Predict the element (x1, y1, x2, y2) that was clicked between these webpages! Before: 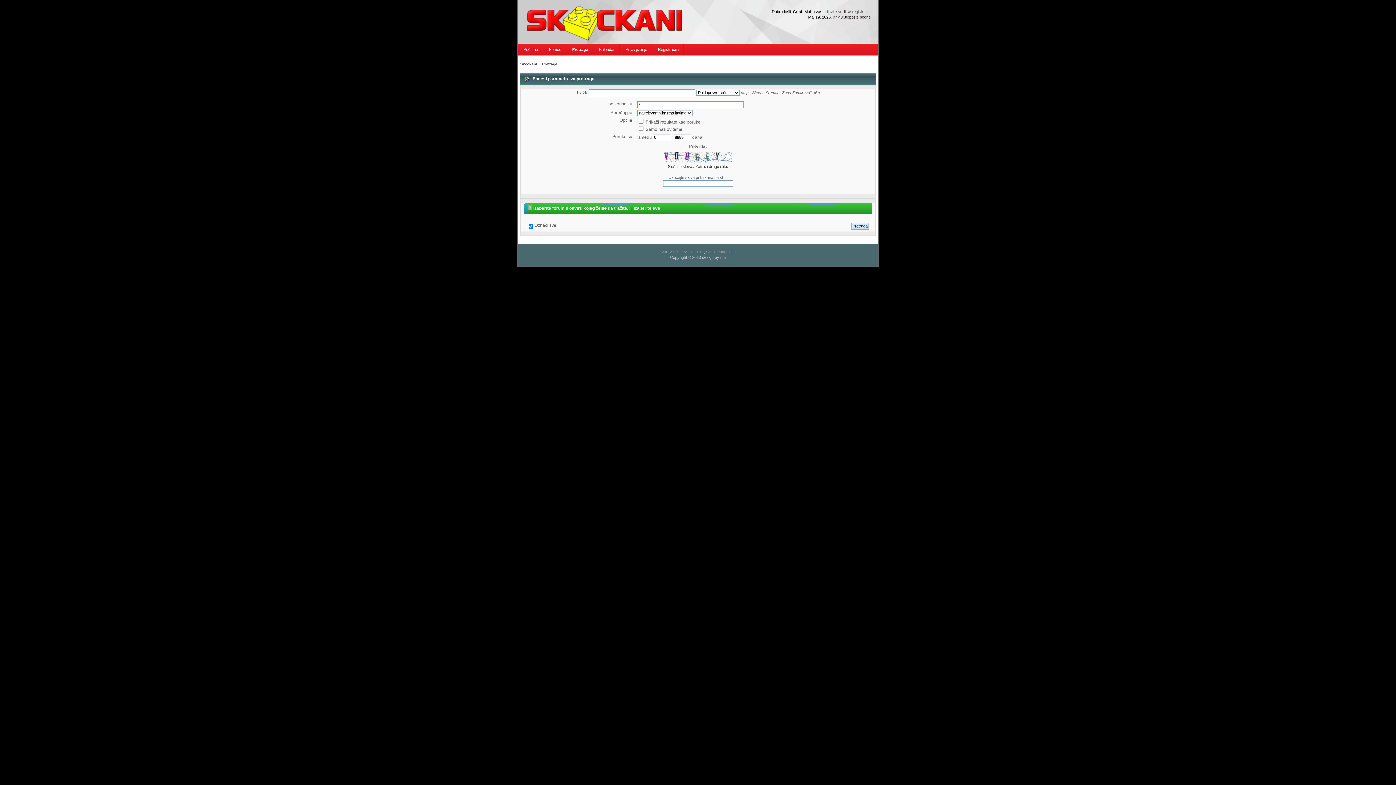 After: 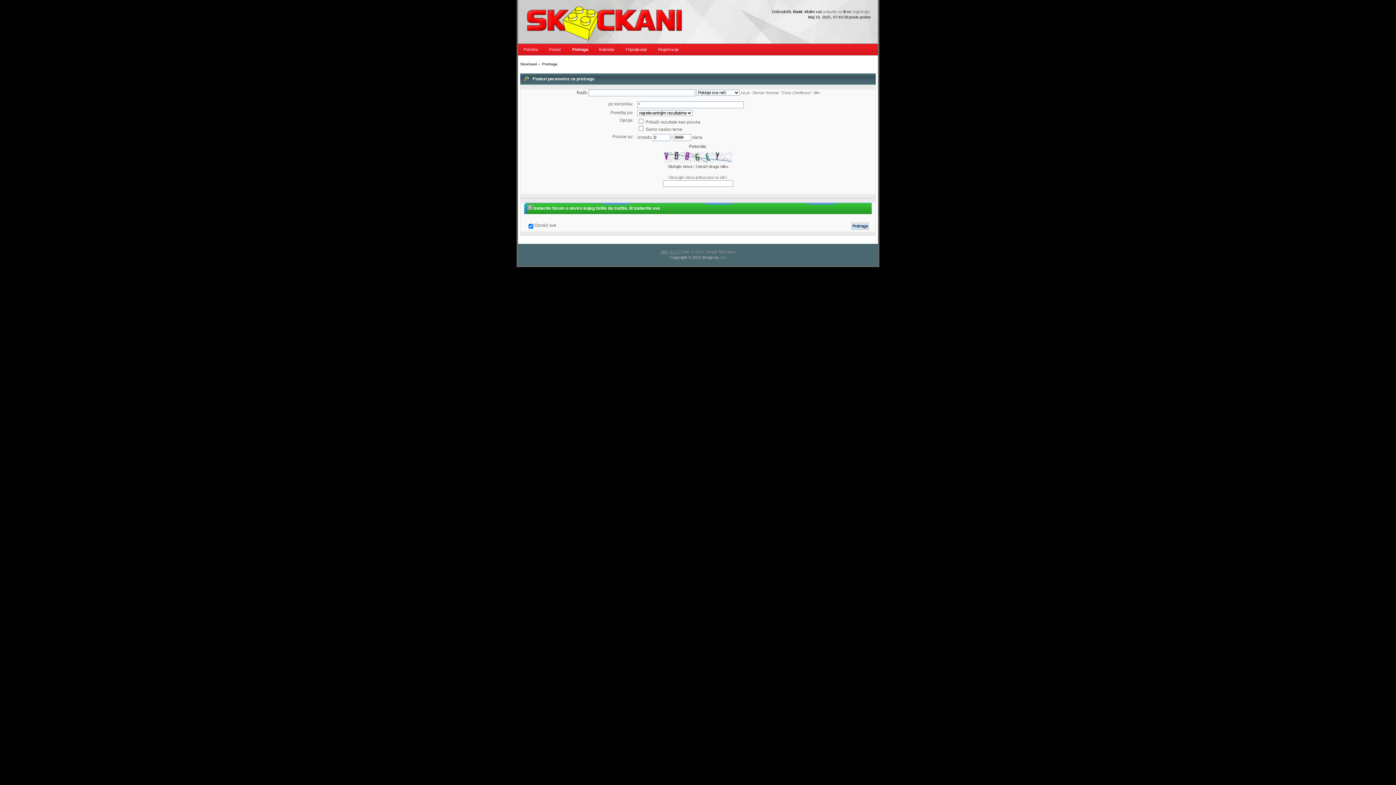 Action: label: SMF 2.0.7 bbox: (660, 249, 678, 254)